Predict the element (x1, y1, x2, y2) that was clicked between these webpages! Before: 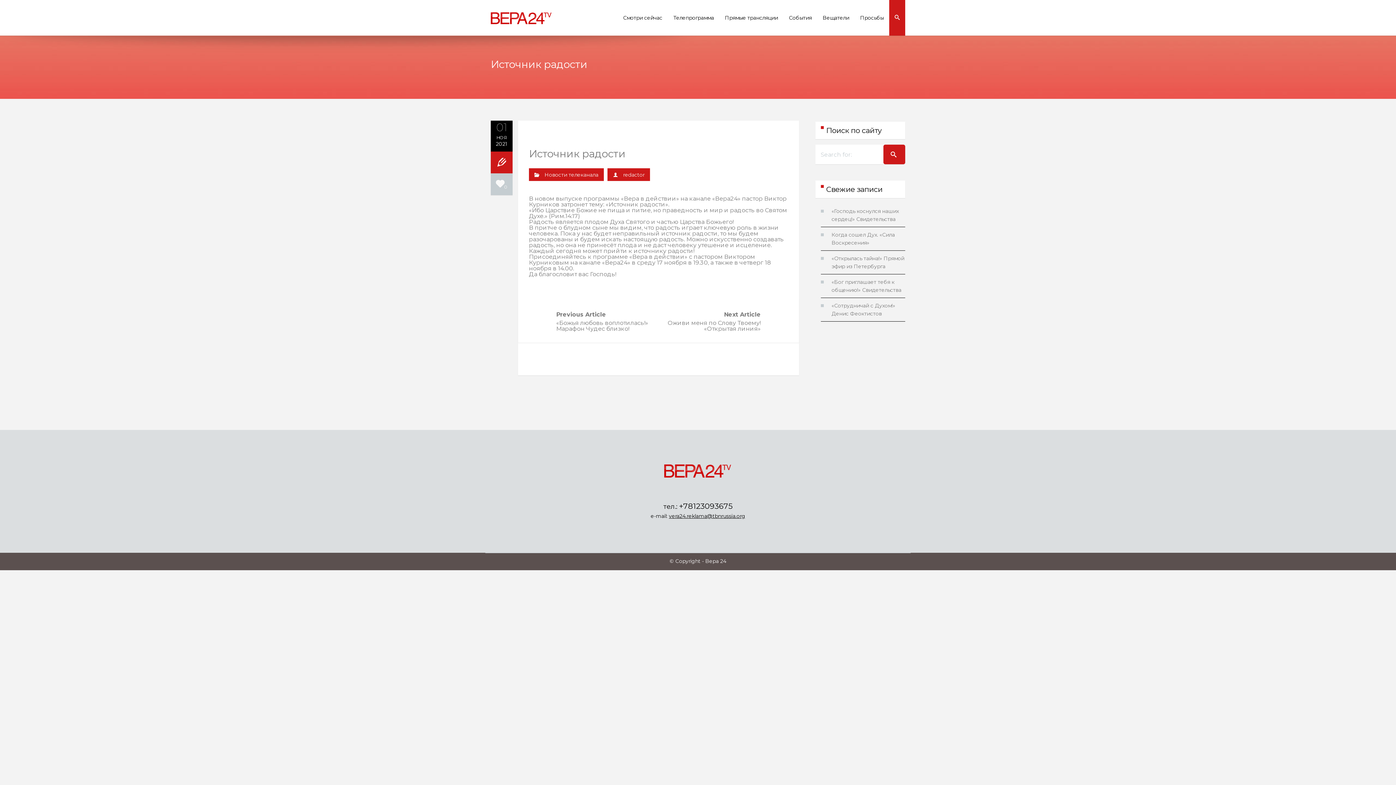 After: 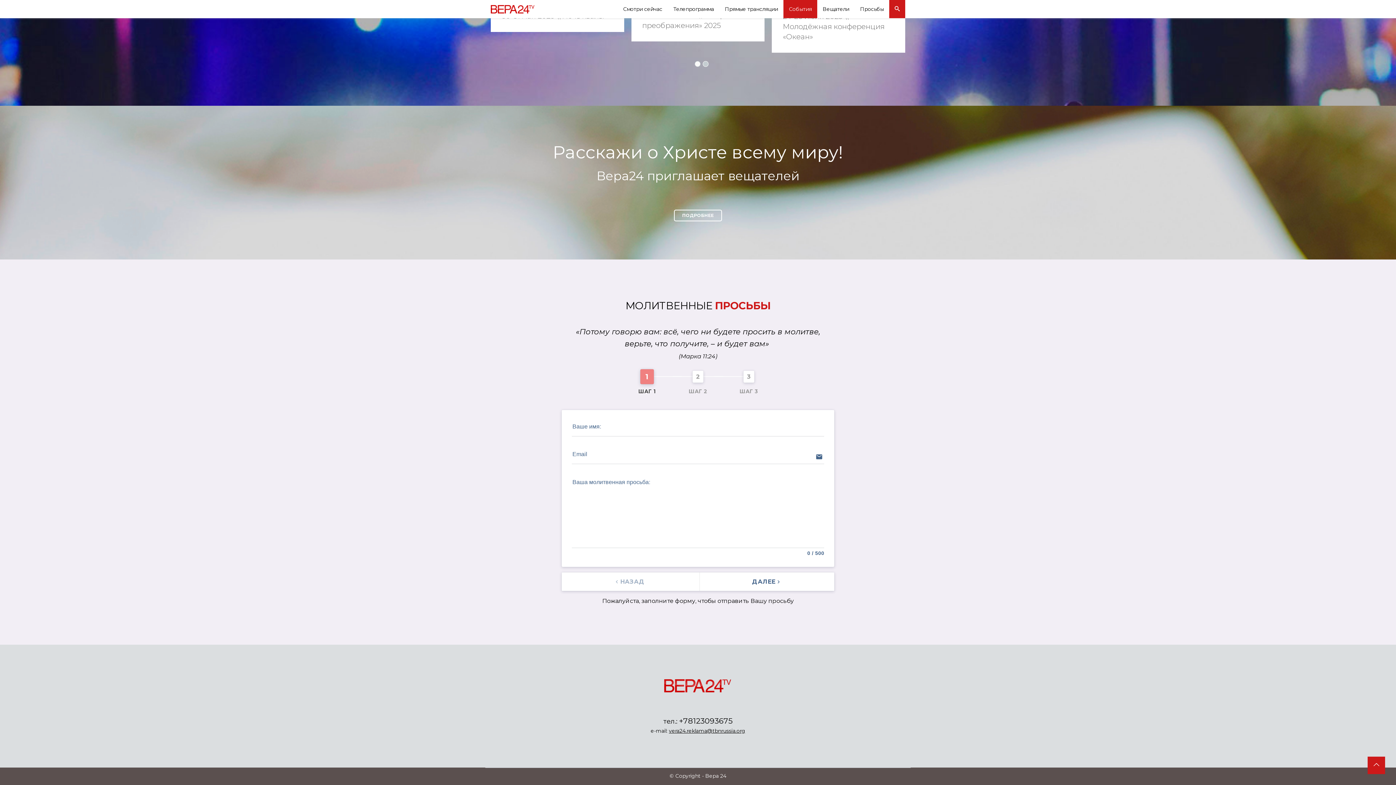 Action: bbox: (854, 0, 889, 35) label: Просьбы